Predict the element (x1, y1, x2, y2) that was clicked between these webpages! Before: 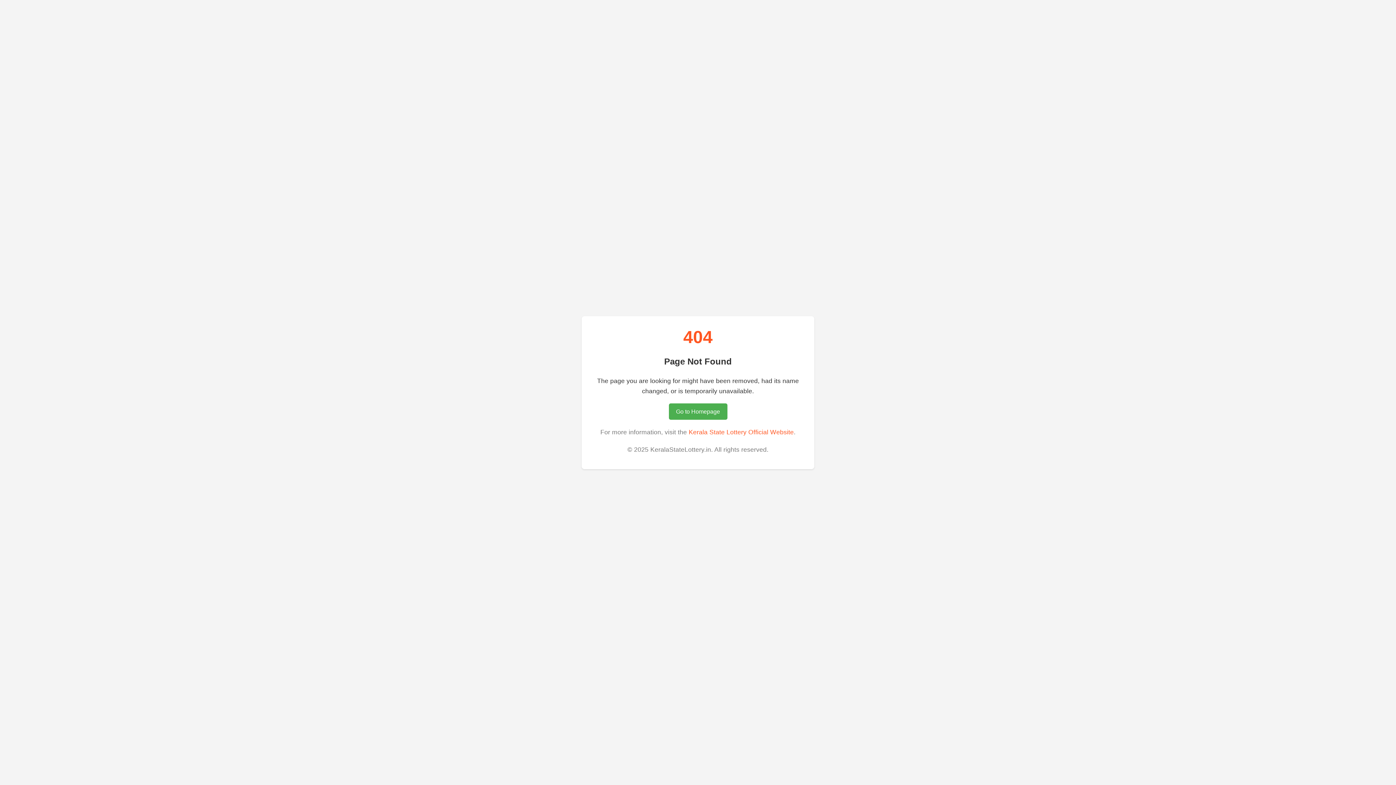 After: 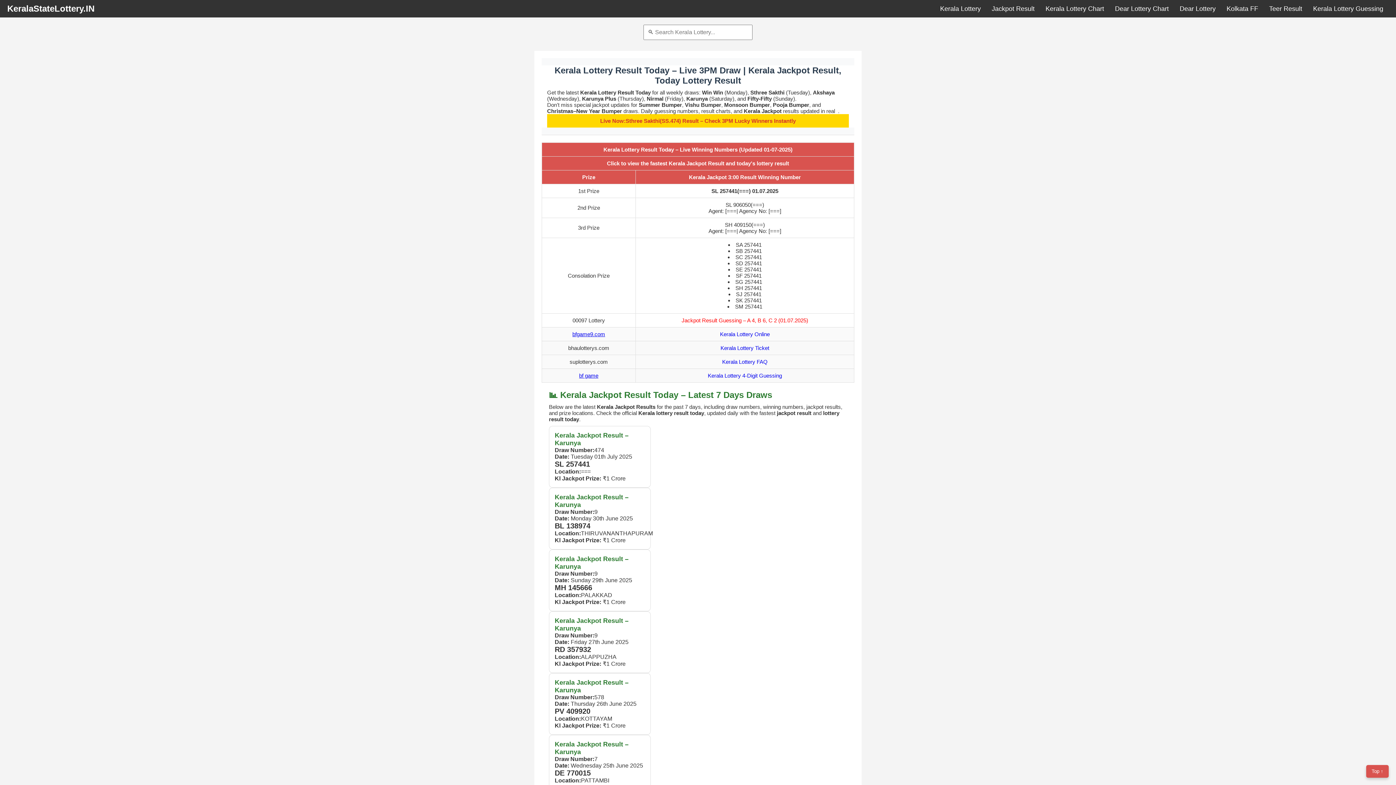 Action: bbox: (668, 403, 727, 419) label: Go to Homepage